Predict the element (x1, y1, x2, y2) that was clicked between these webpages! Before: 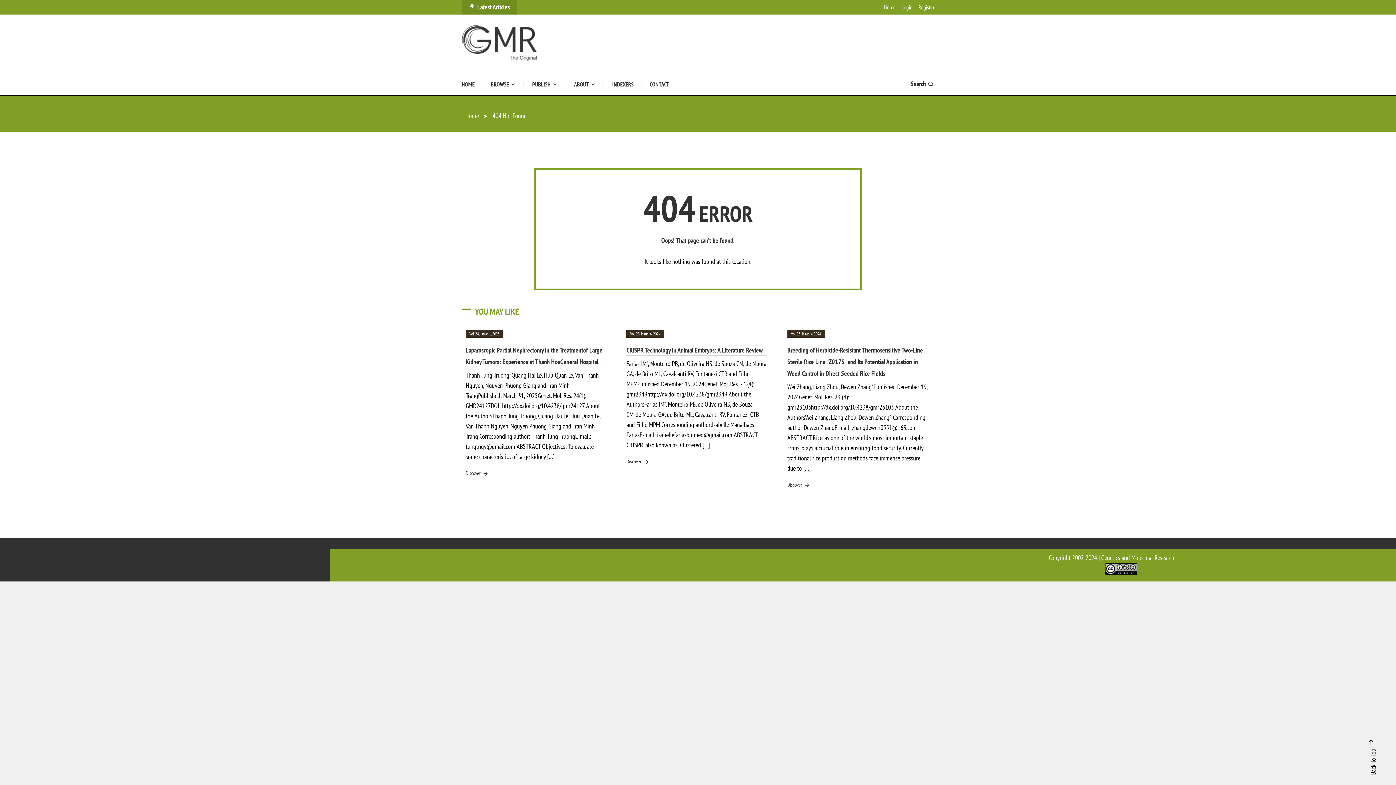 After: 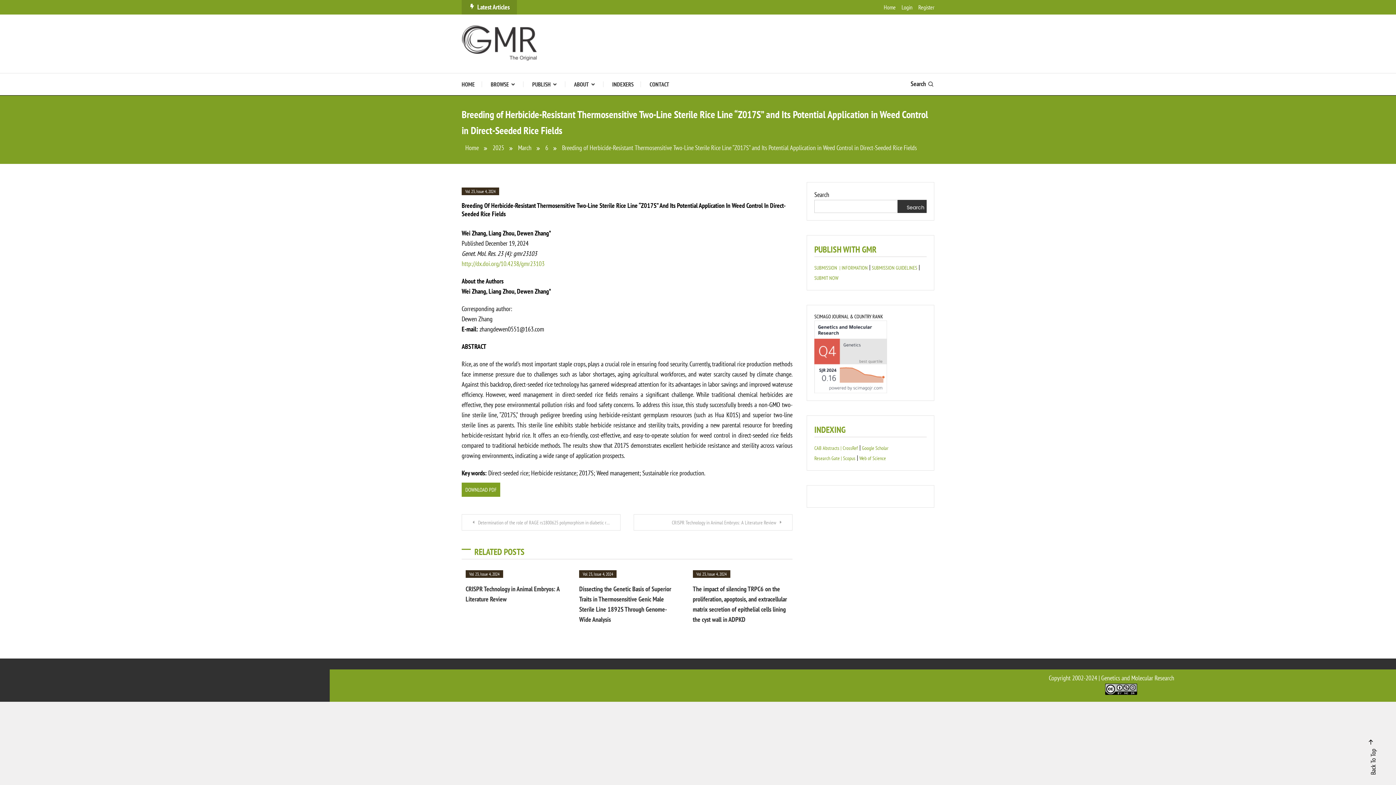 Action: bbox: (787, 481, 810, 489) label: Discover 